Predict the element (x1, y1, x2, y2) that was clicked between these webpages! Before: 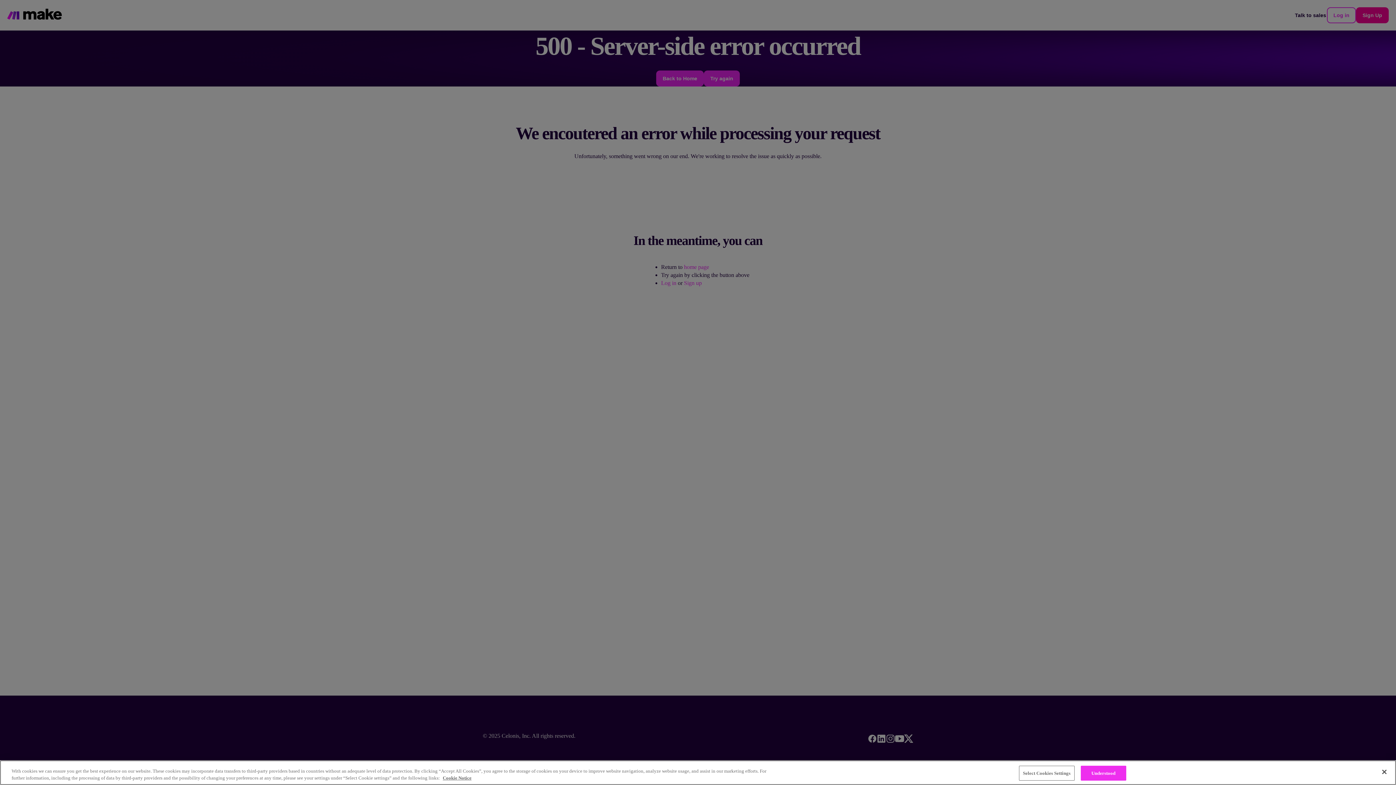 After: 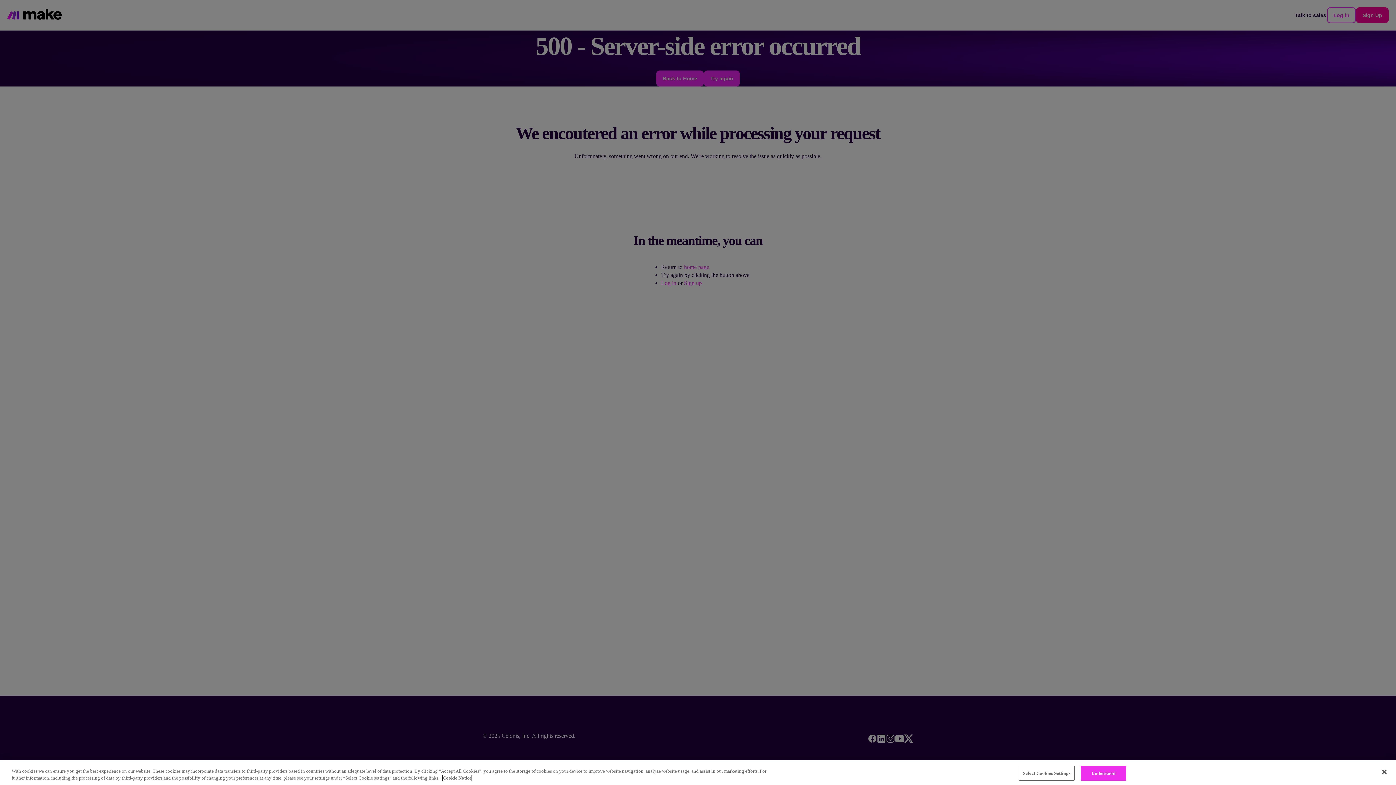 Action: bbox: (442, 775, 471, 781) label: More information about your privacy, opens in a new tab